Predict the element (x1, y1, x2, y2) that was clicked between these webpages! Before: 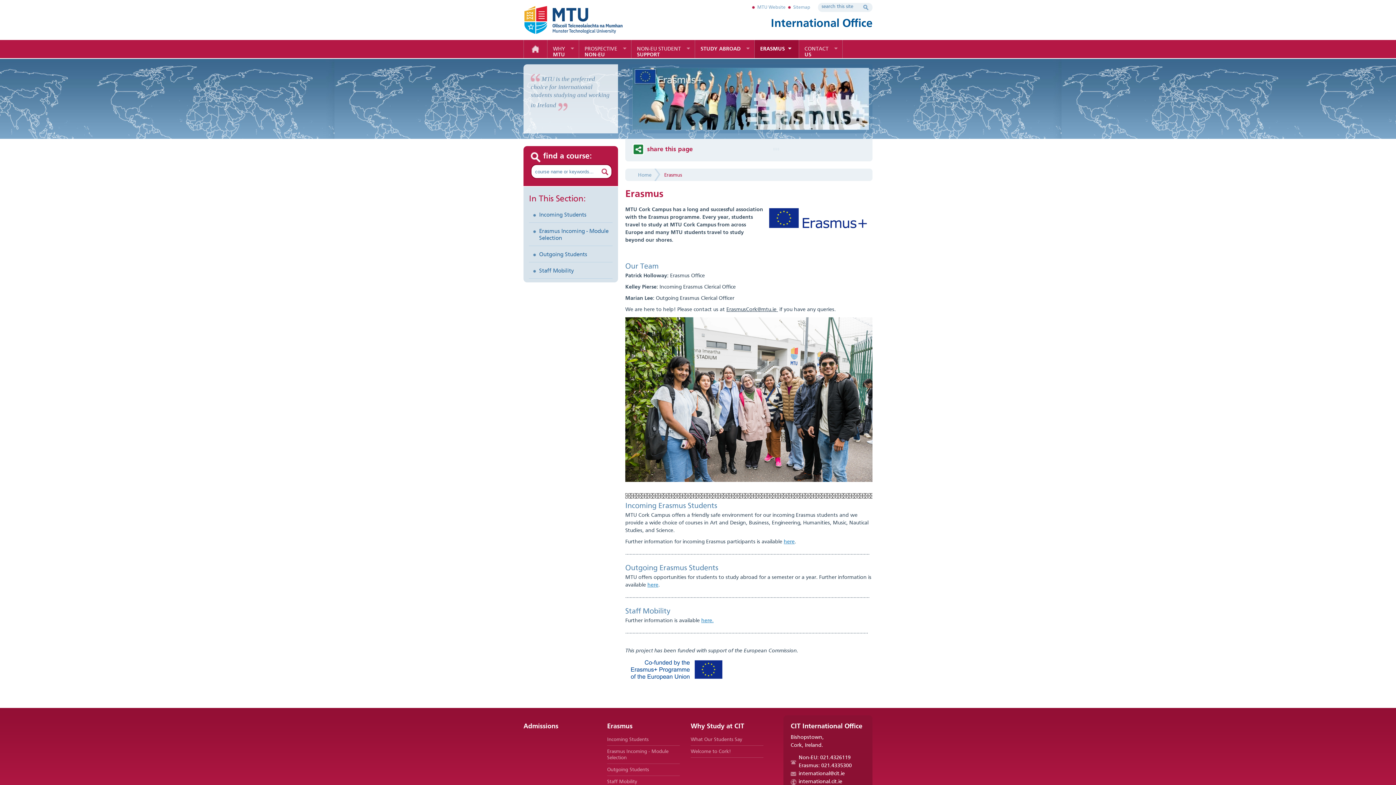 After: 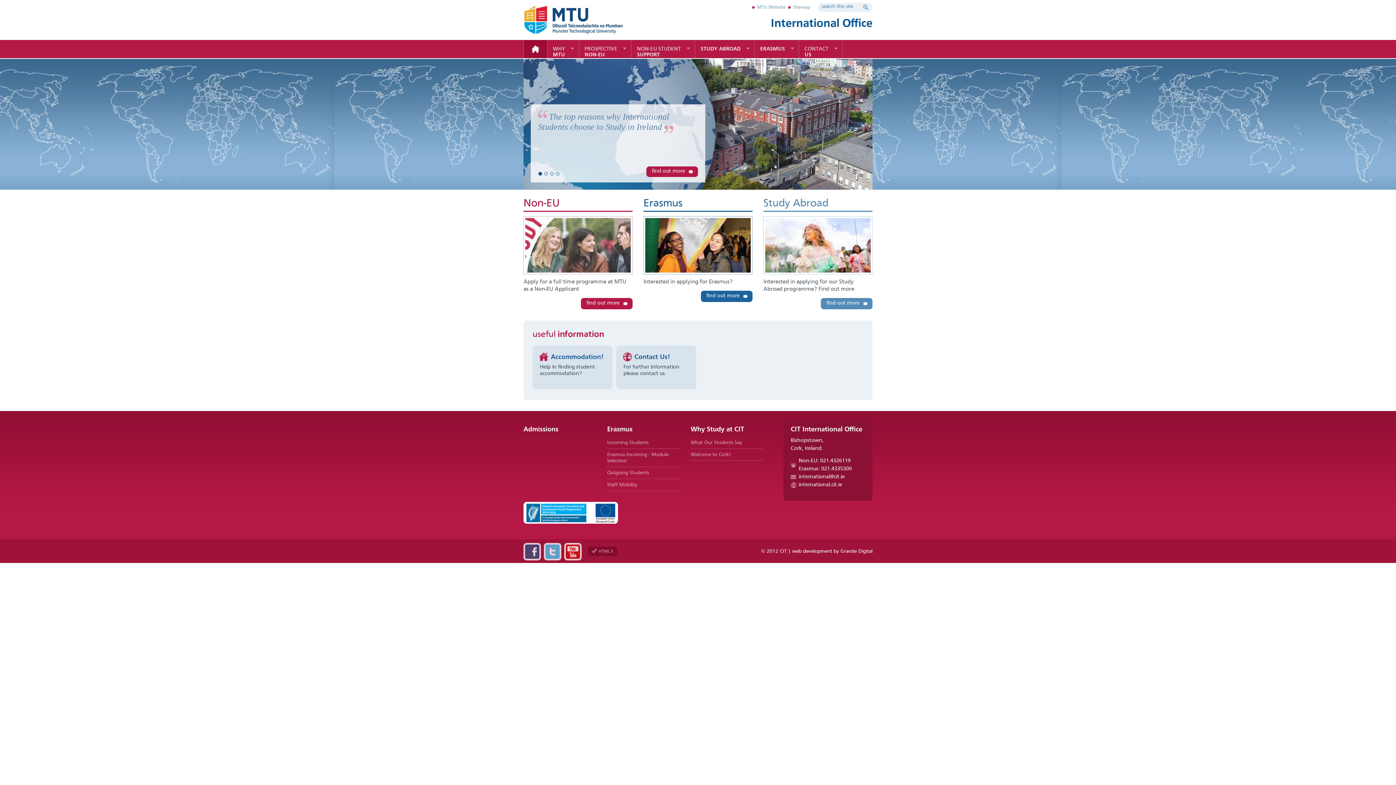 Action: label: HOME bbox: (524, 40, 547, 58)